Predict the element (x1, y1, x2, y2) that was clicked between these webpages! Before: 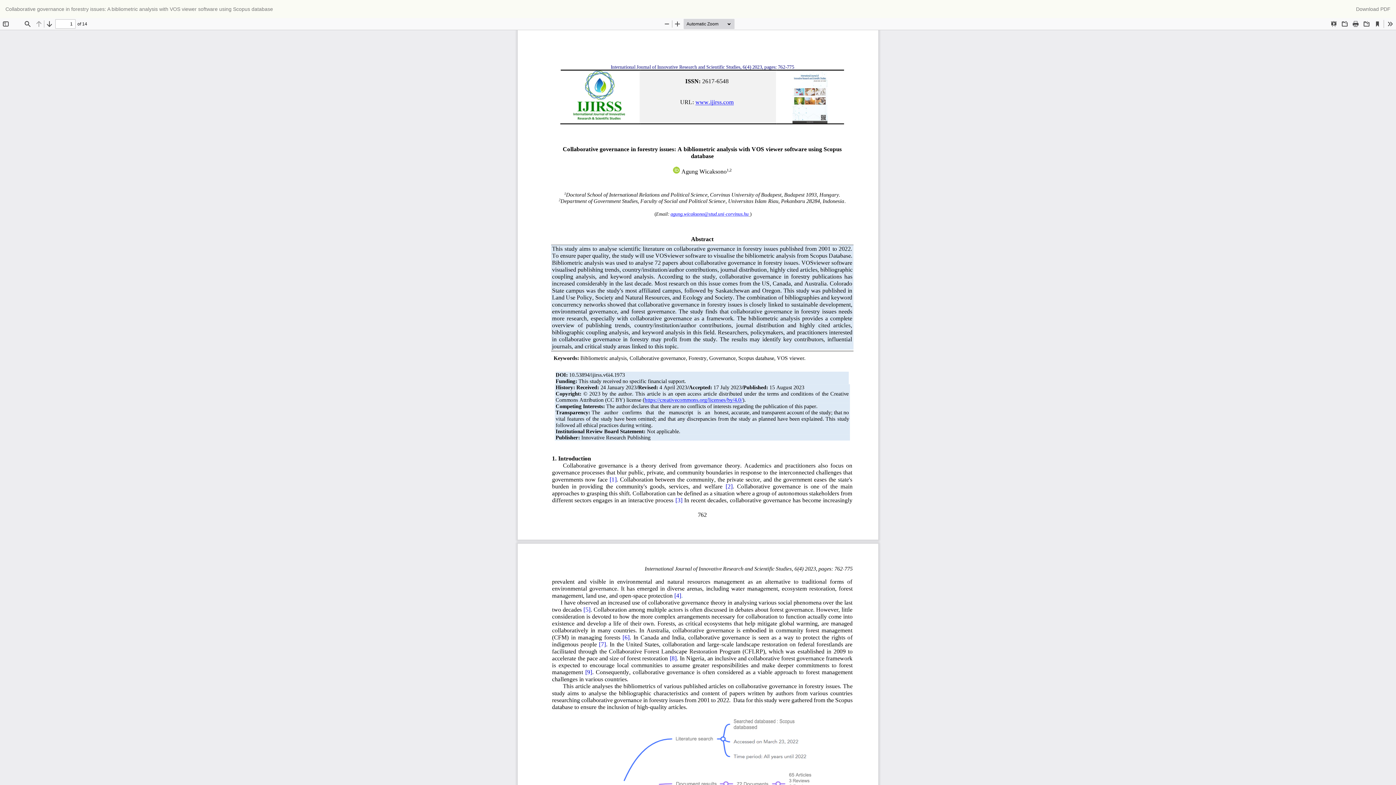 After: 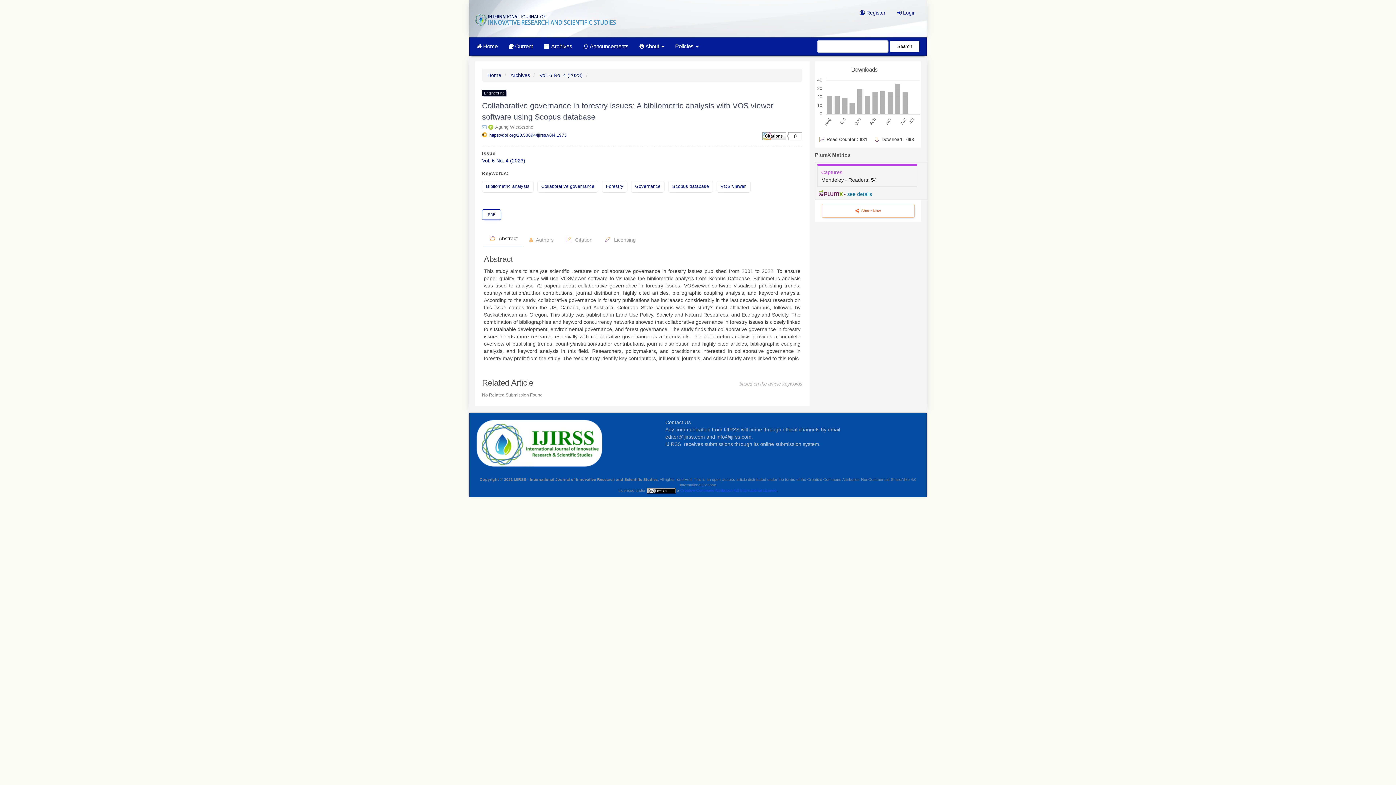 Action: label: Collaborative governance in forestry issues: A bibliometric analysis with VOS viewer software using Scopus database bbox: (0, 0, 278, 18)